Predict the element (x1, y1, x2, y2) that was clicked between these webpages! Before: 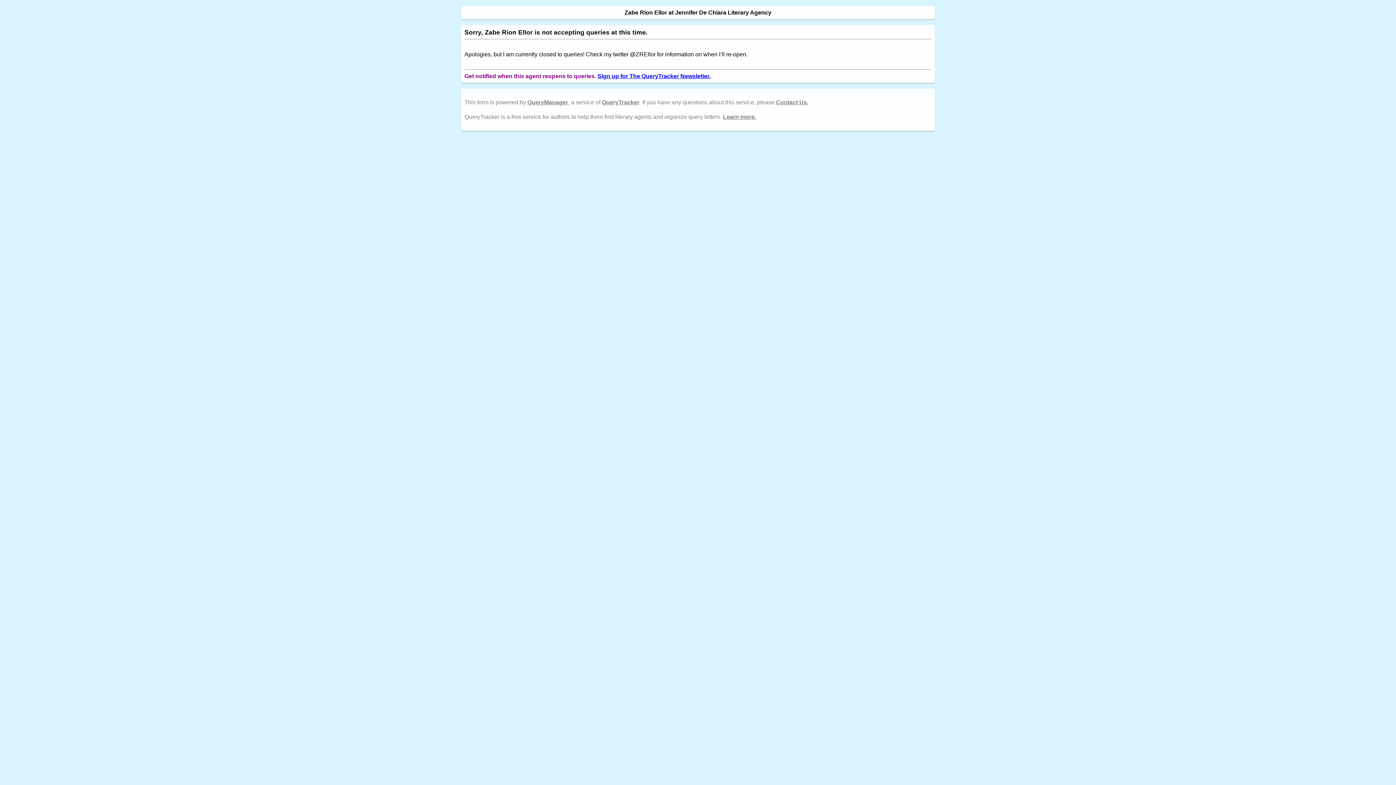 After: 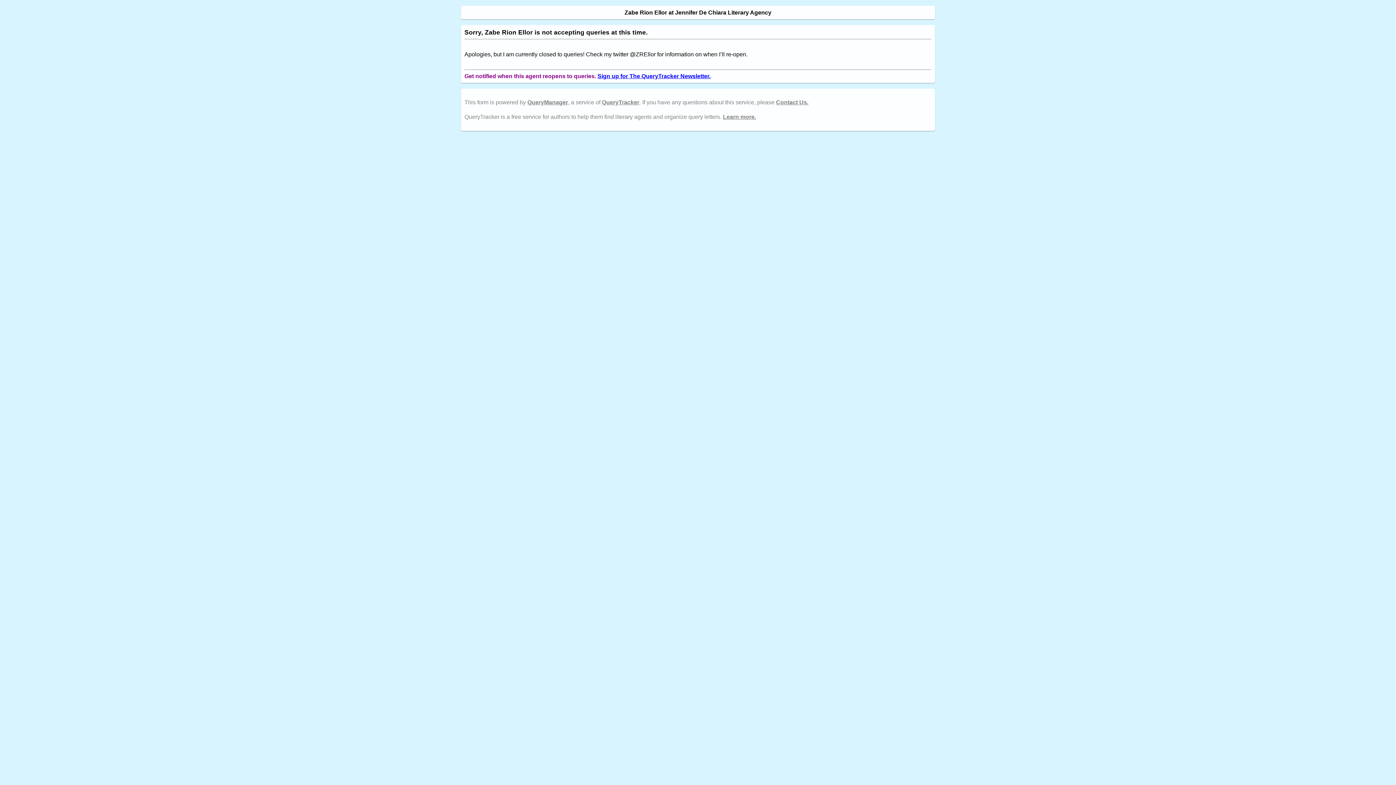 Action: label: Contact Us. bbox: (776, 99, 808, 105)